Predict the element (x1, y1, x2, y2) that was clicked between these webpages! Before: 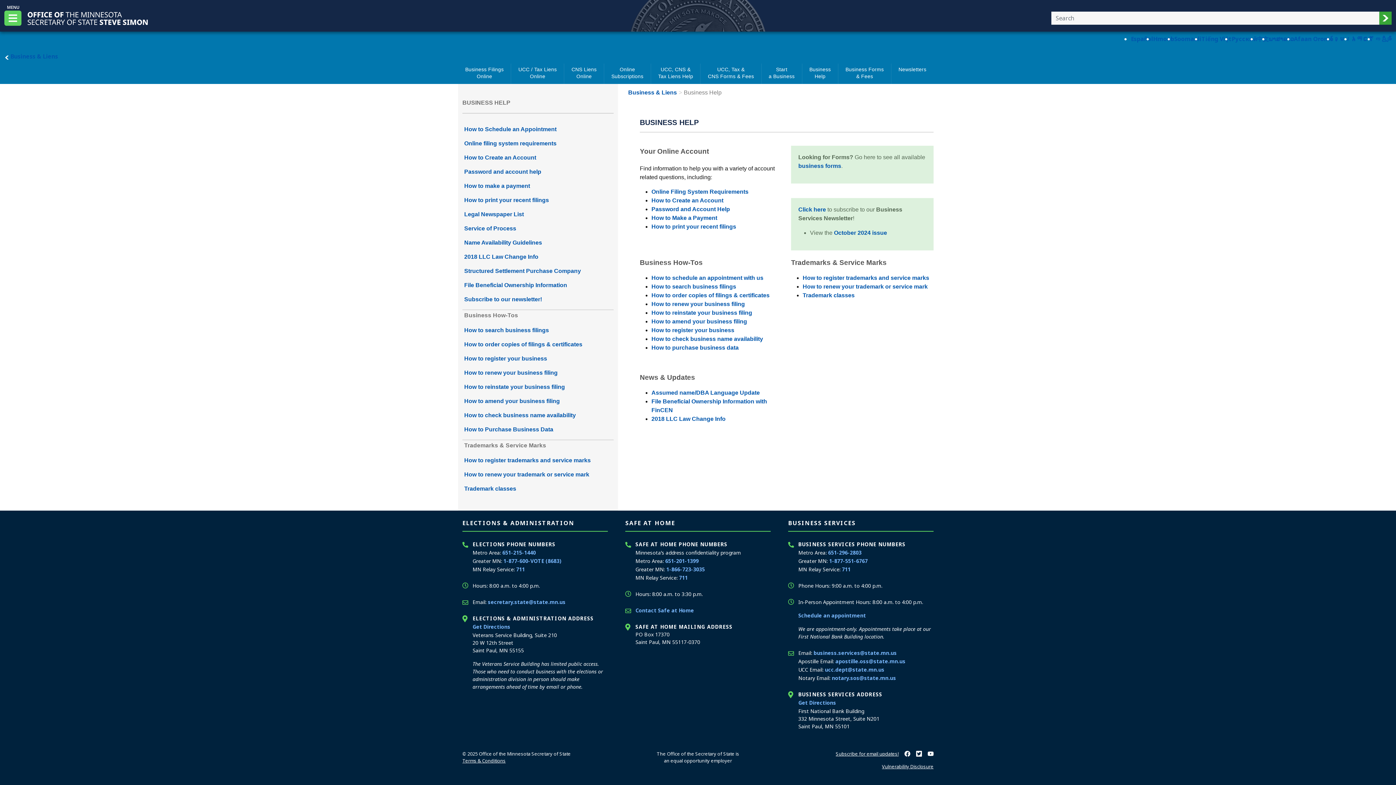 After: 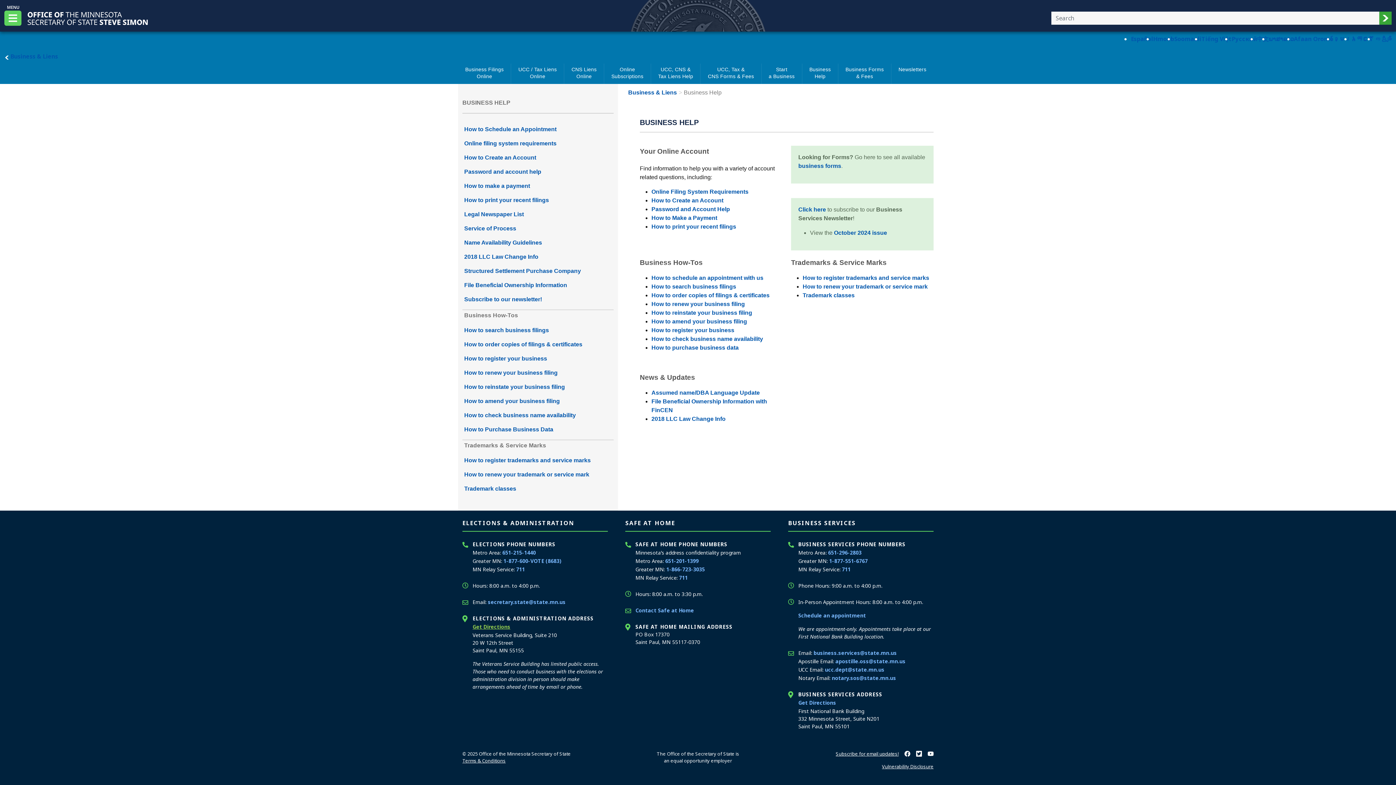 Action: label: Get Directions
to the Elections and Administration offices bbox: (472, 623, 510, 630)